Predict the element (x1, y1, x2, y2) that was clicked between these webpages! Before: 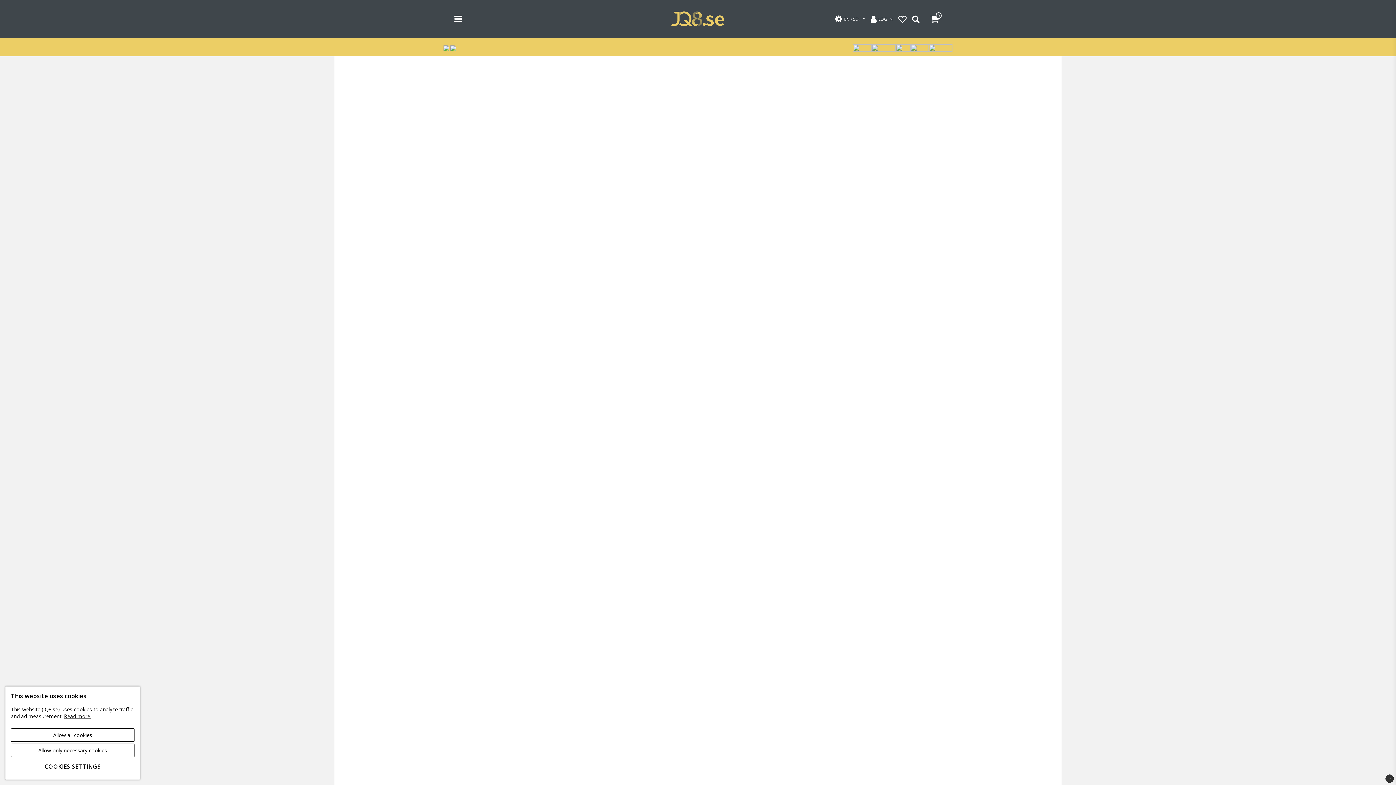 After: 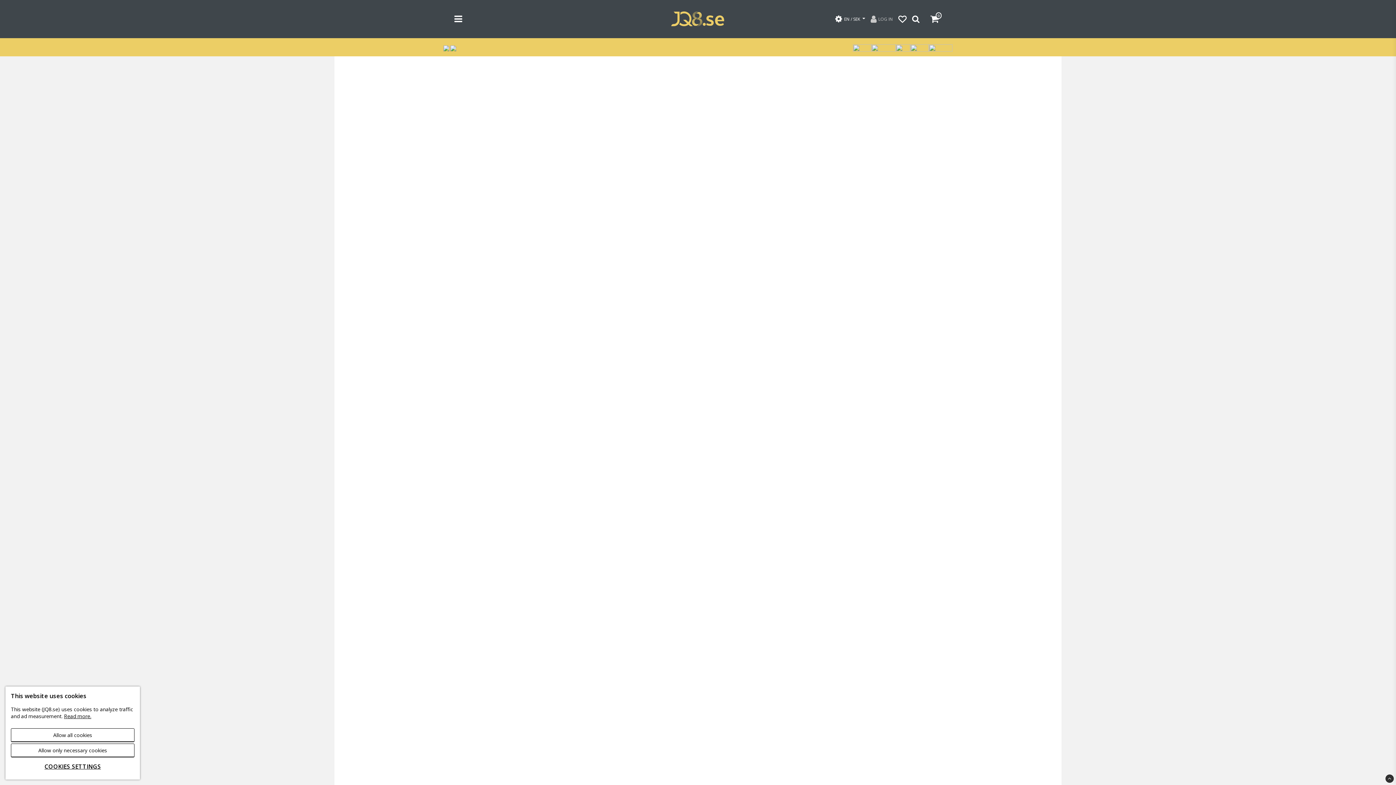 Action: label: LOG IN bbox: (870, 14, 893, 23)